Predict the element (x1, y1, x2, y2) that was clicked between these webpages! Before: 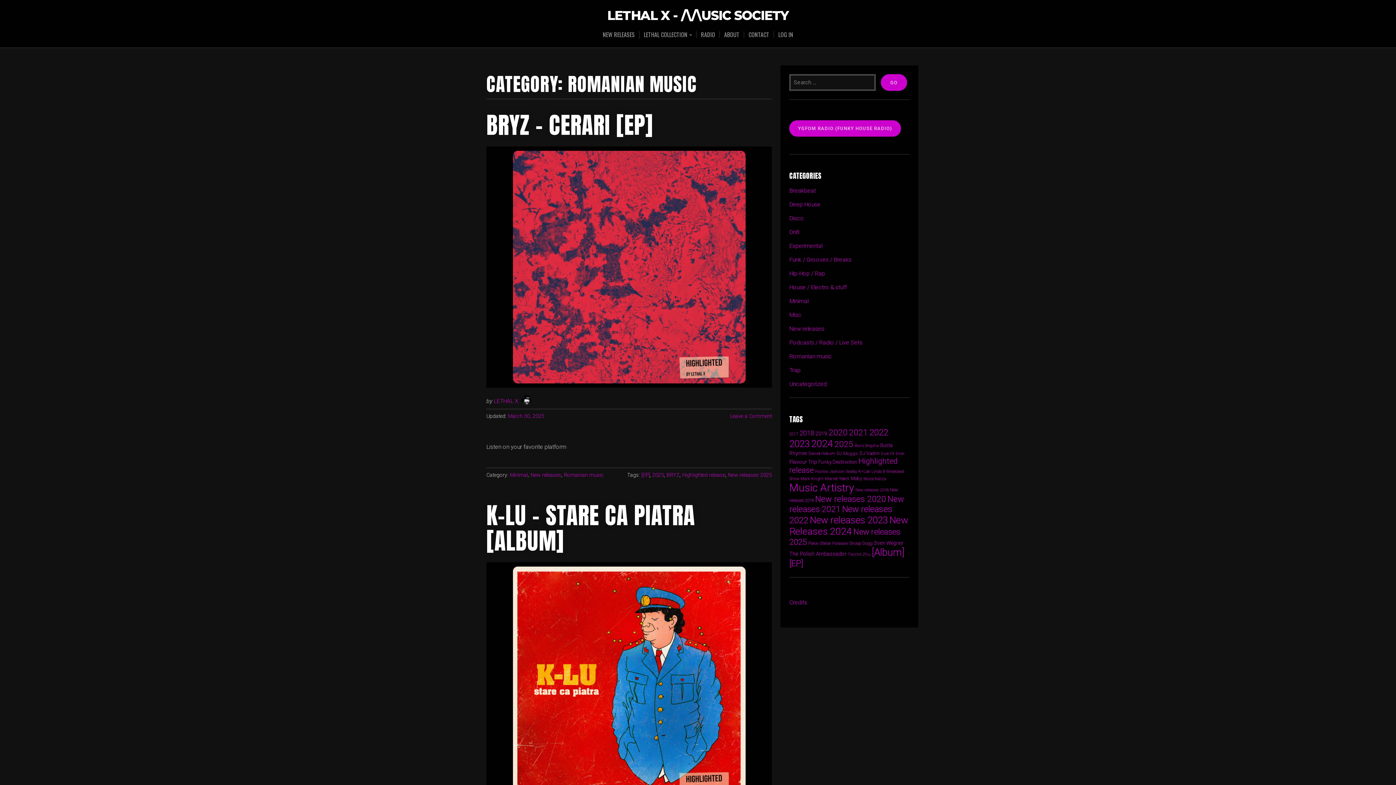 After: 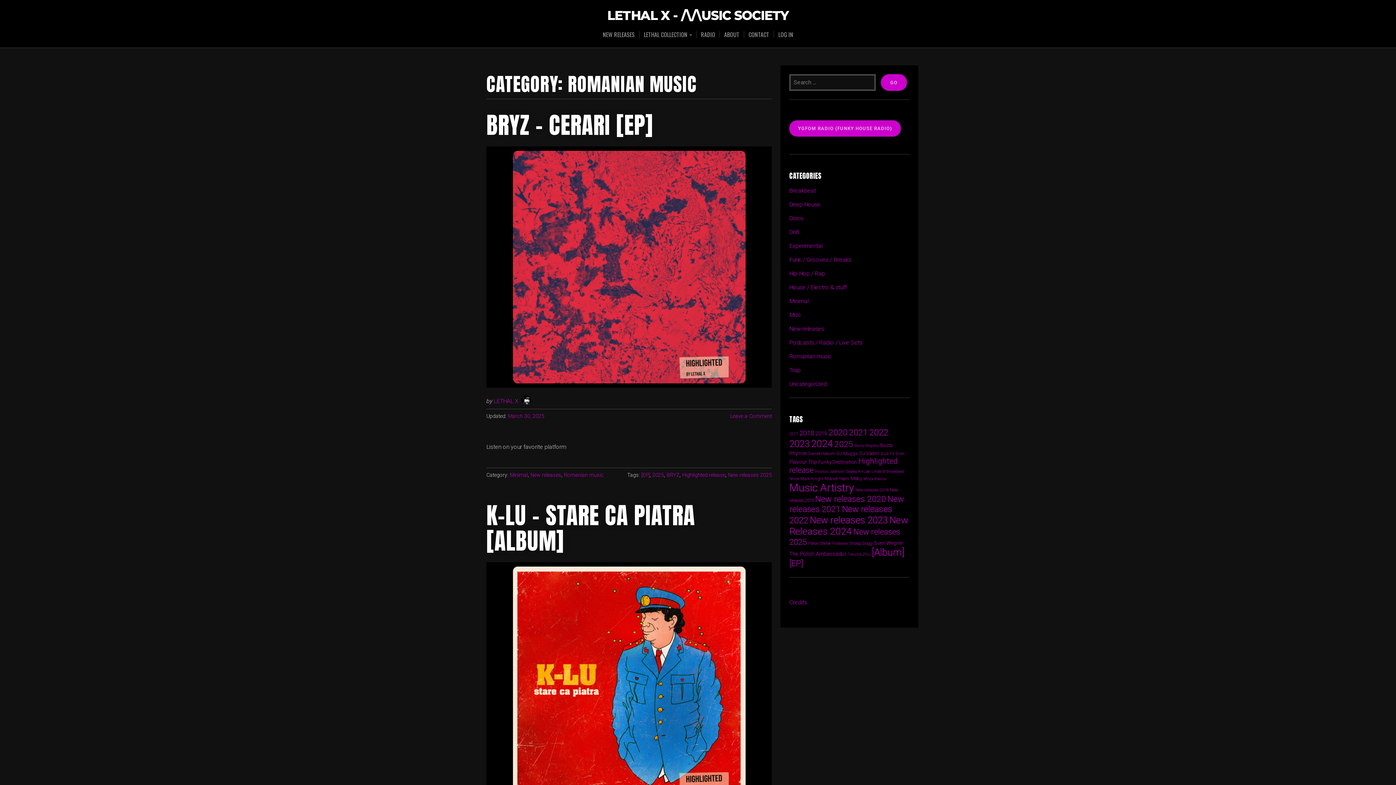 Action: bbox: (789, 353, 832, 360) label: Romanian music